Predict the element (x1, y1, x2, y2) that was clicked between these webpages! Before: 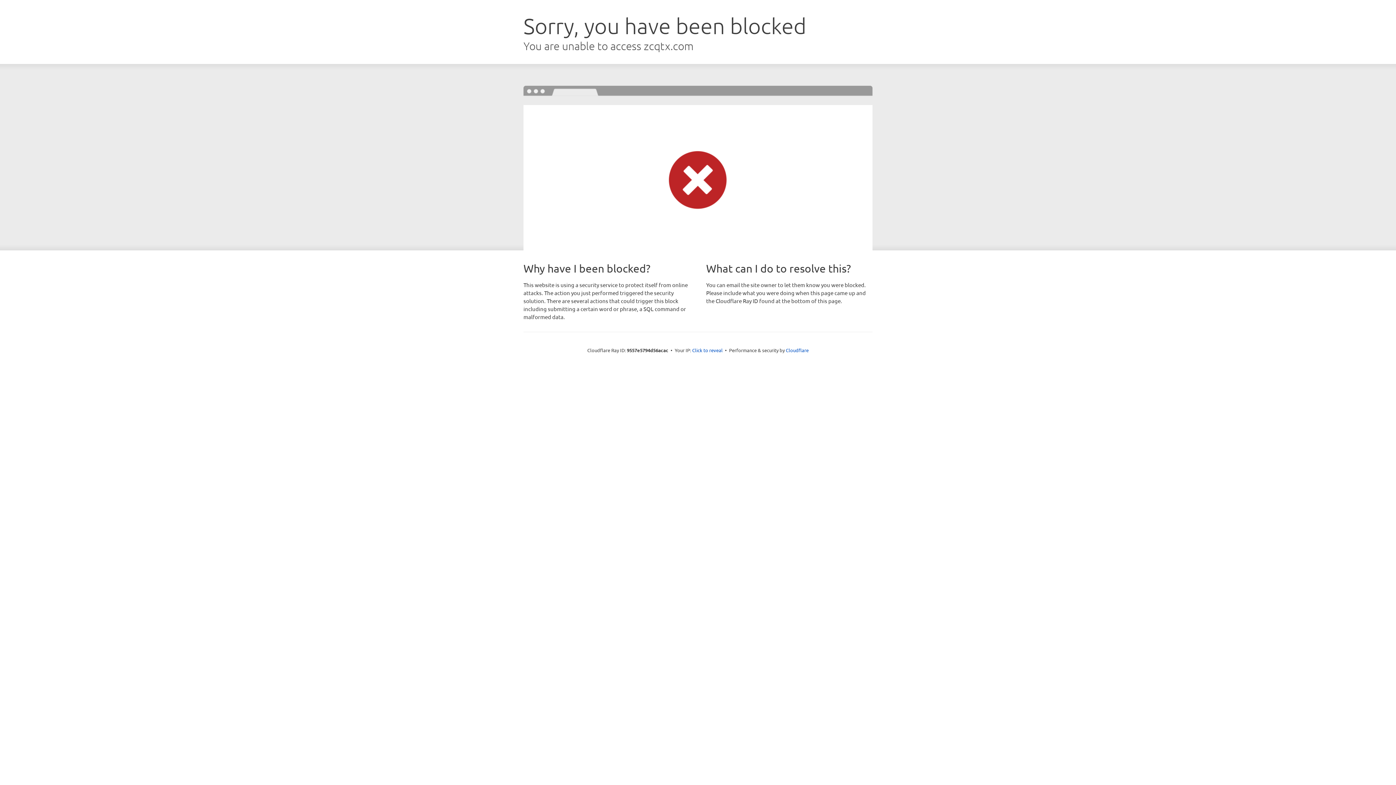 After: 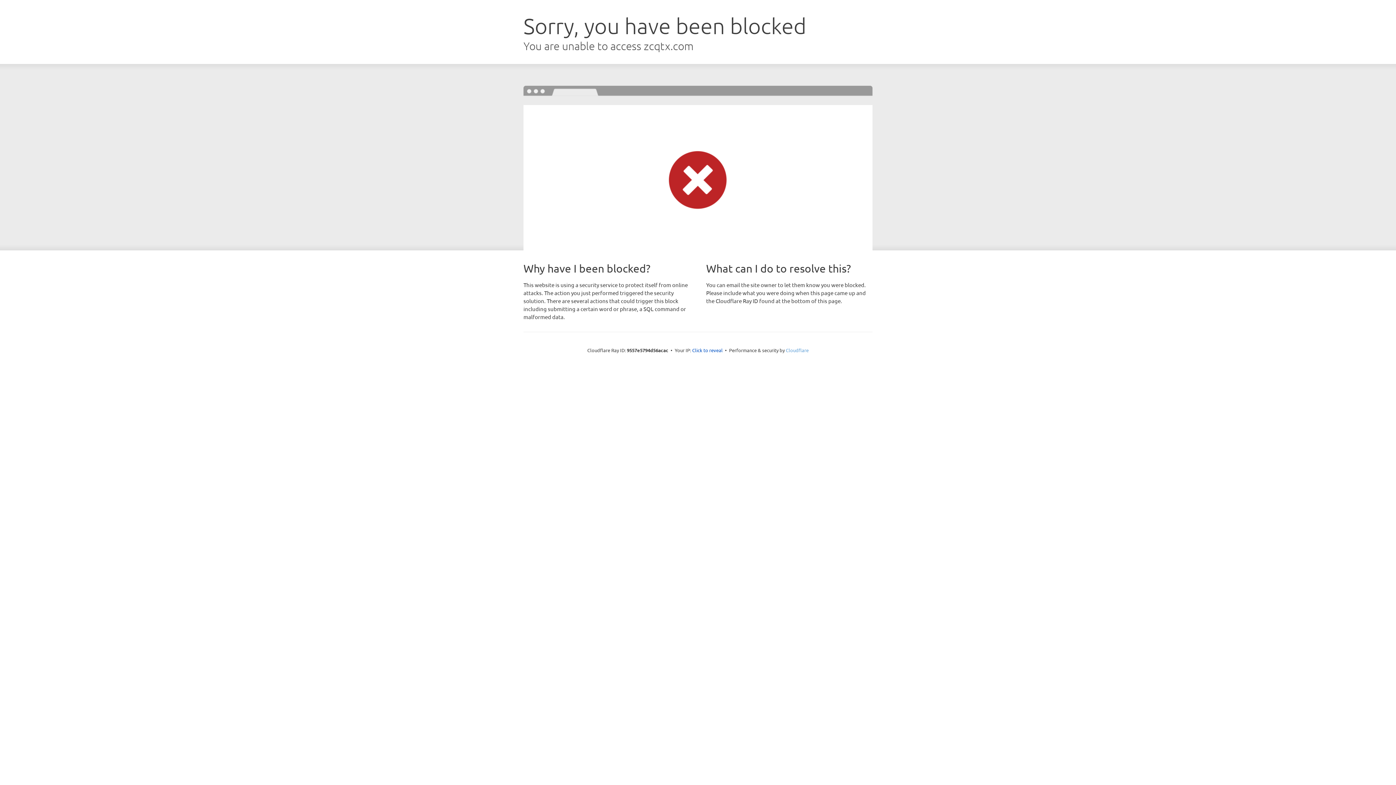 Action: bbox: (786, 347, 808, 353) label: Cloudflare